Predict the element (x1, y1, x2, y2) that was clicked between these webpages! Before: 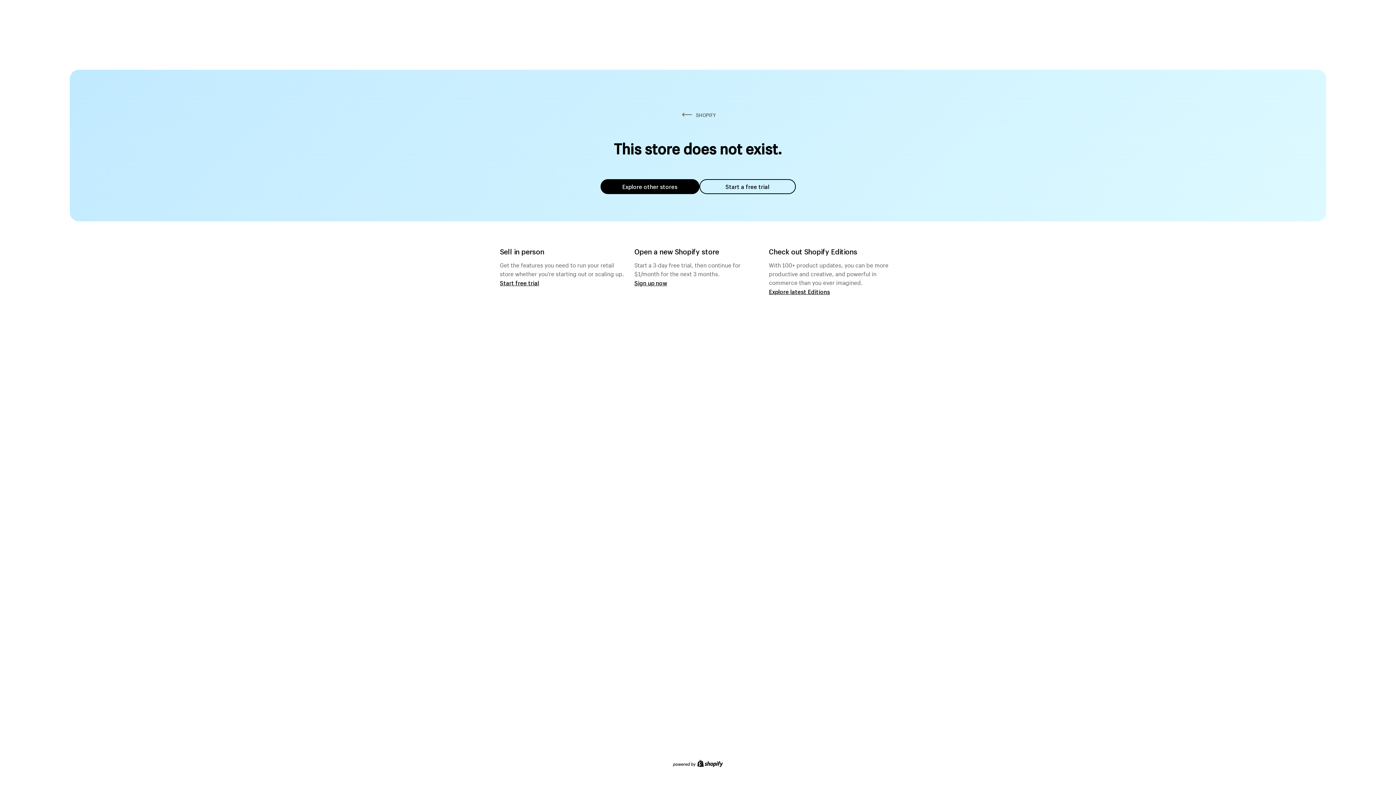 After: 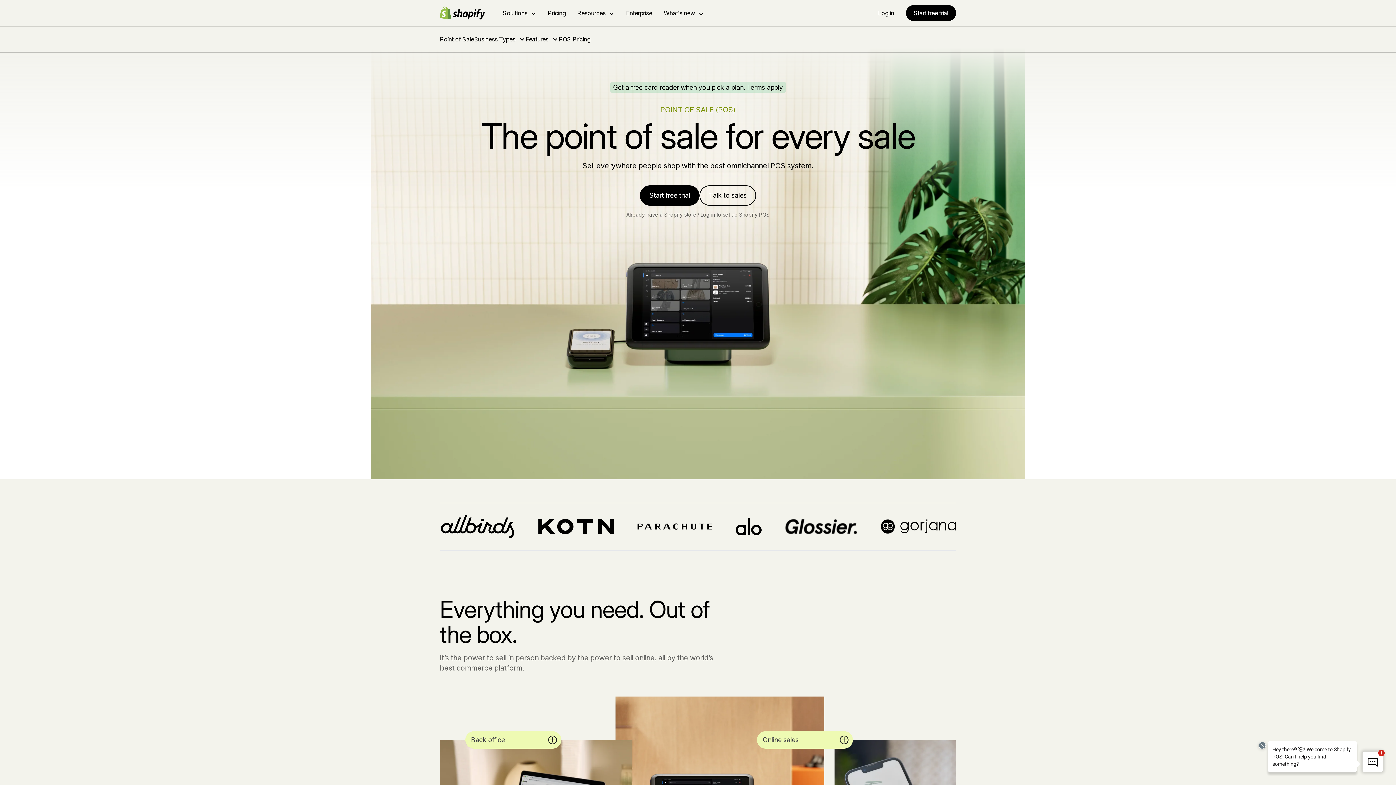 Action: bbox: (500, 279, 539, 286) label: Start free trial